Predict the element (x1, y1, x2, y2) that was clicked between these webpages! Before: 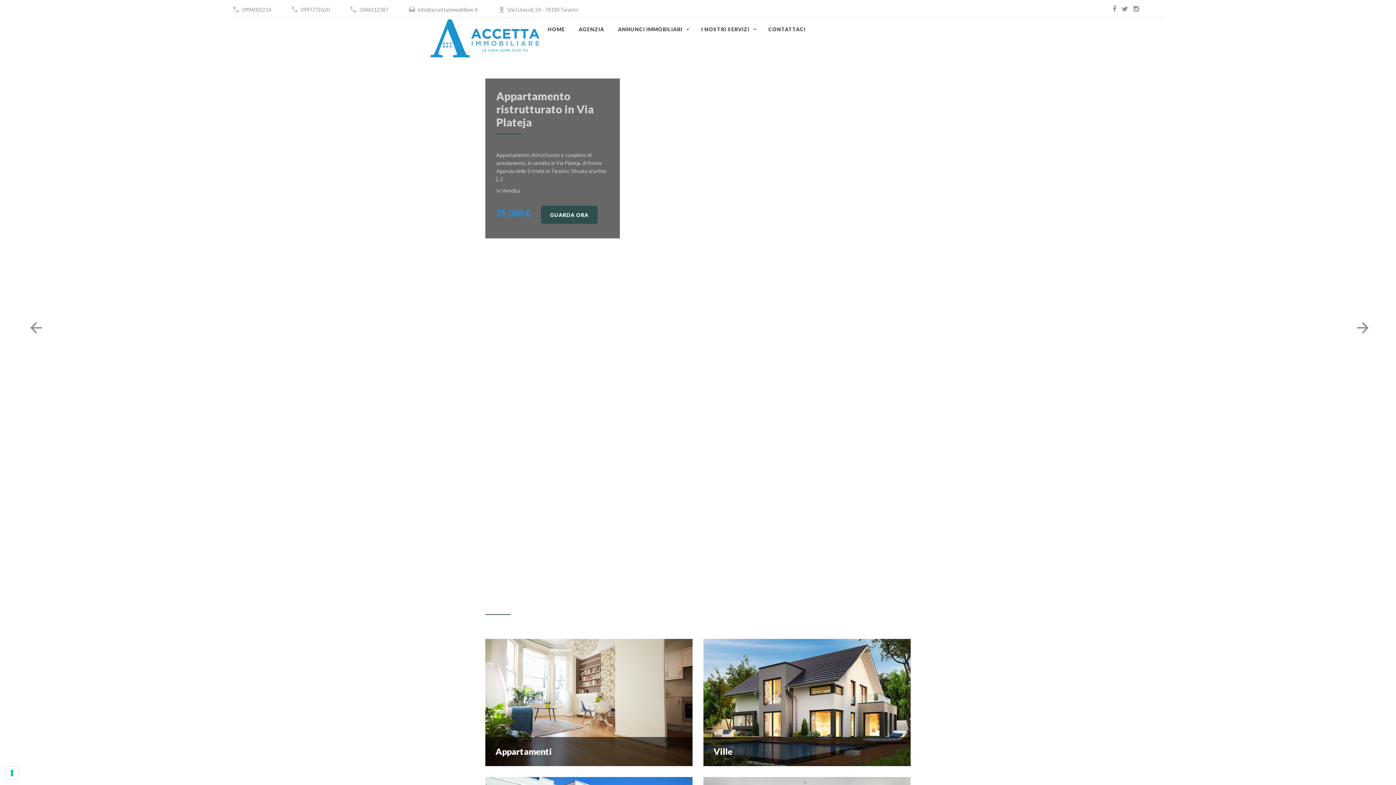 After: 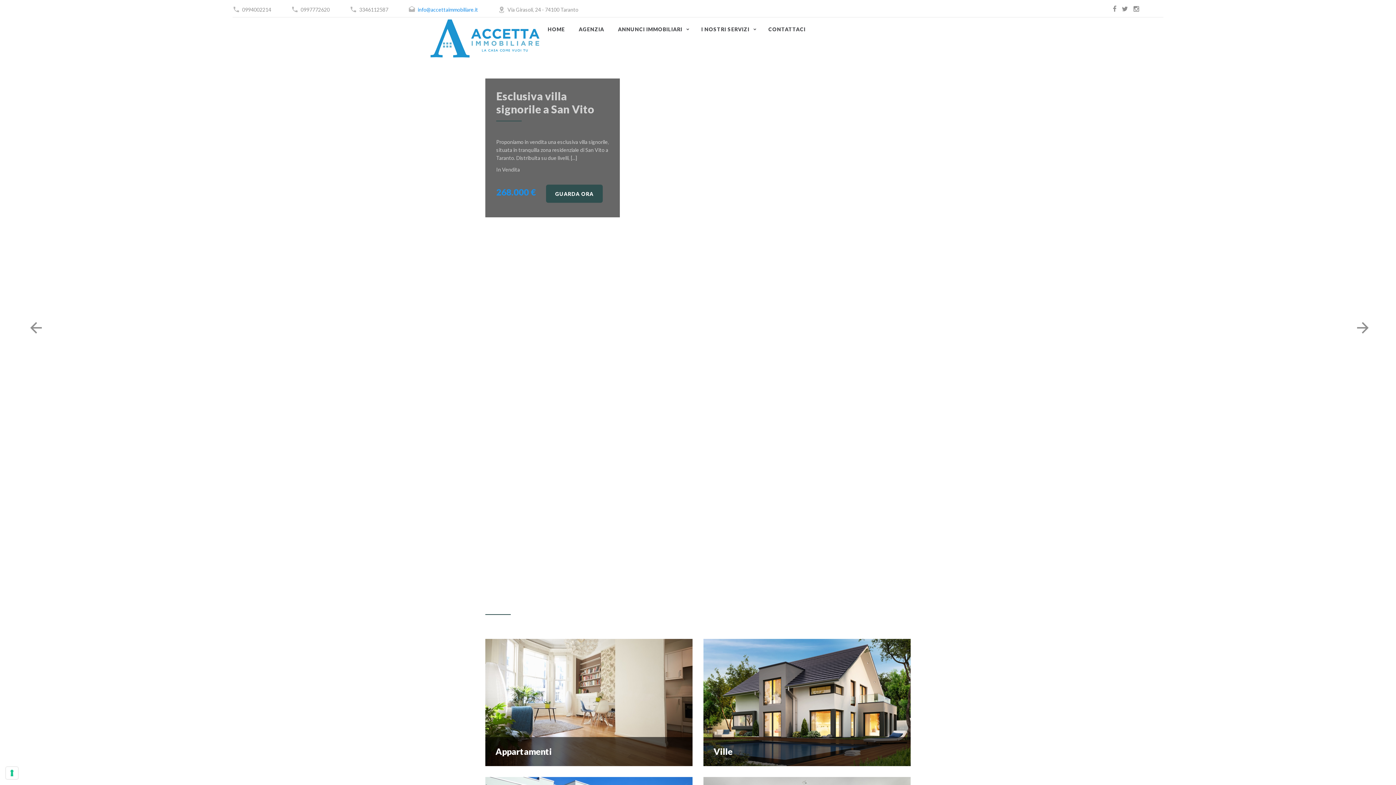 Action: bbox: (417, 6, 478, 12) label: info@accettaimmobiliare.it